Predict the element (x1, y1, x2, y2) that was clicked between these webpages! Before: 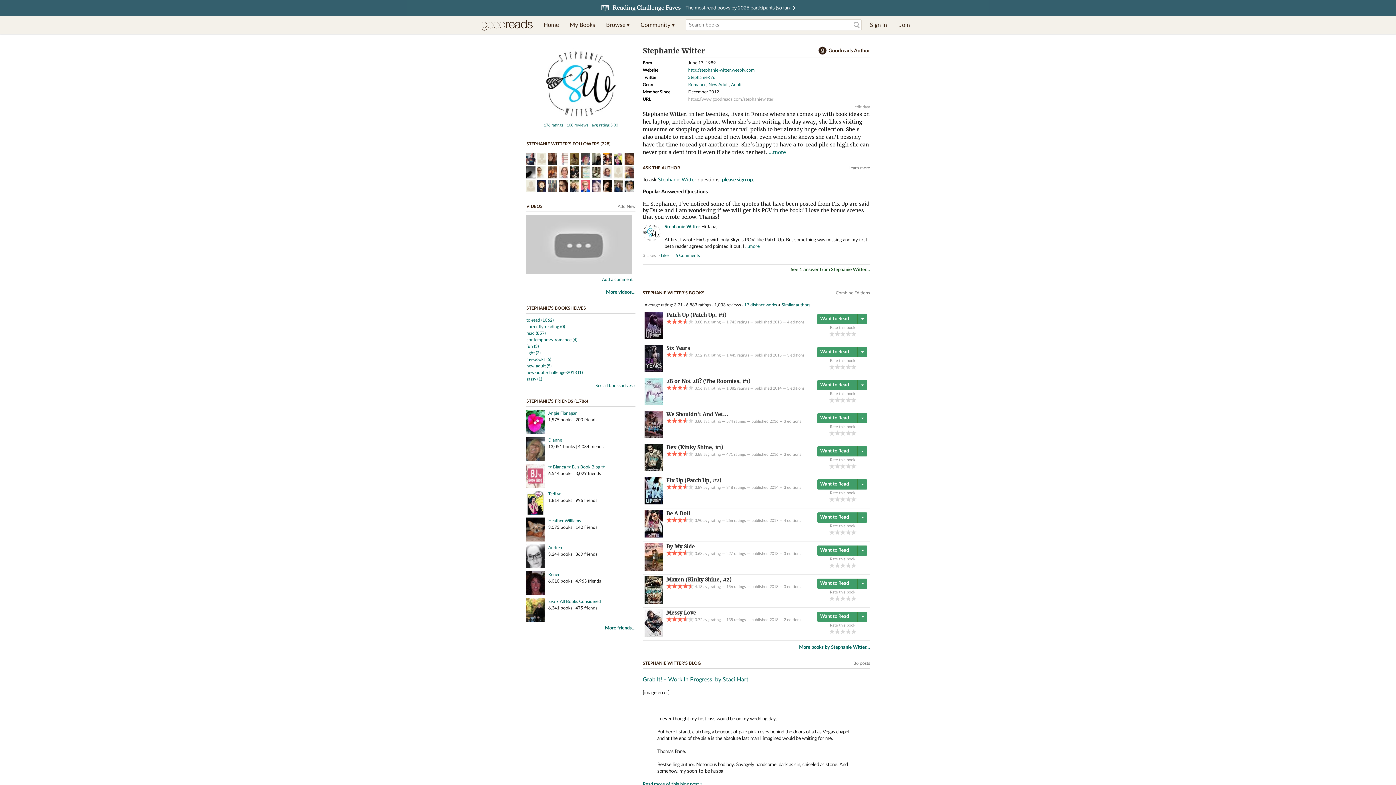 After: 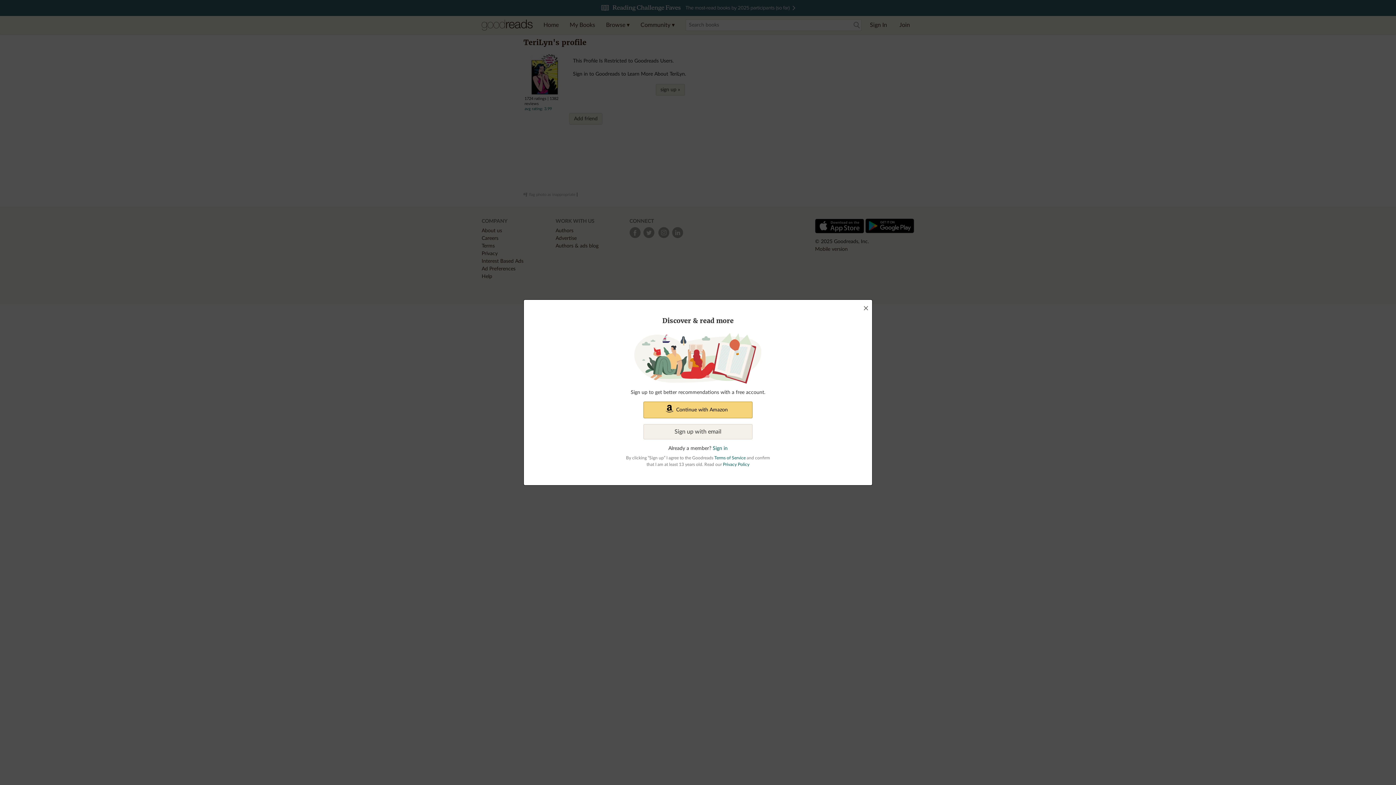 Action: bbox: (548, 492, 561, 496) label: TeriLyn